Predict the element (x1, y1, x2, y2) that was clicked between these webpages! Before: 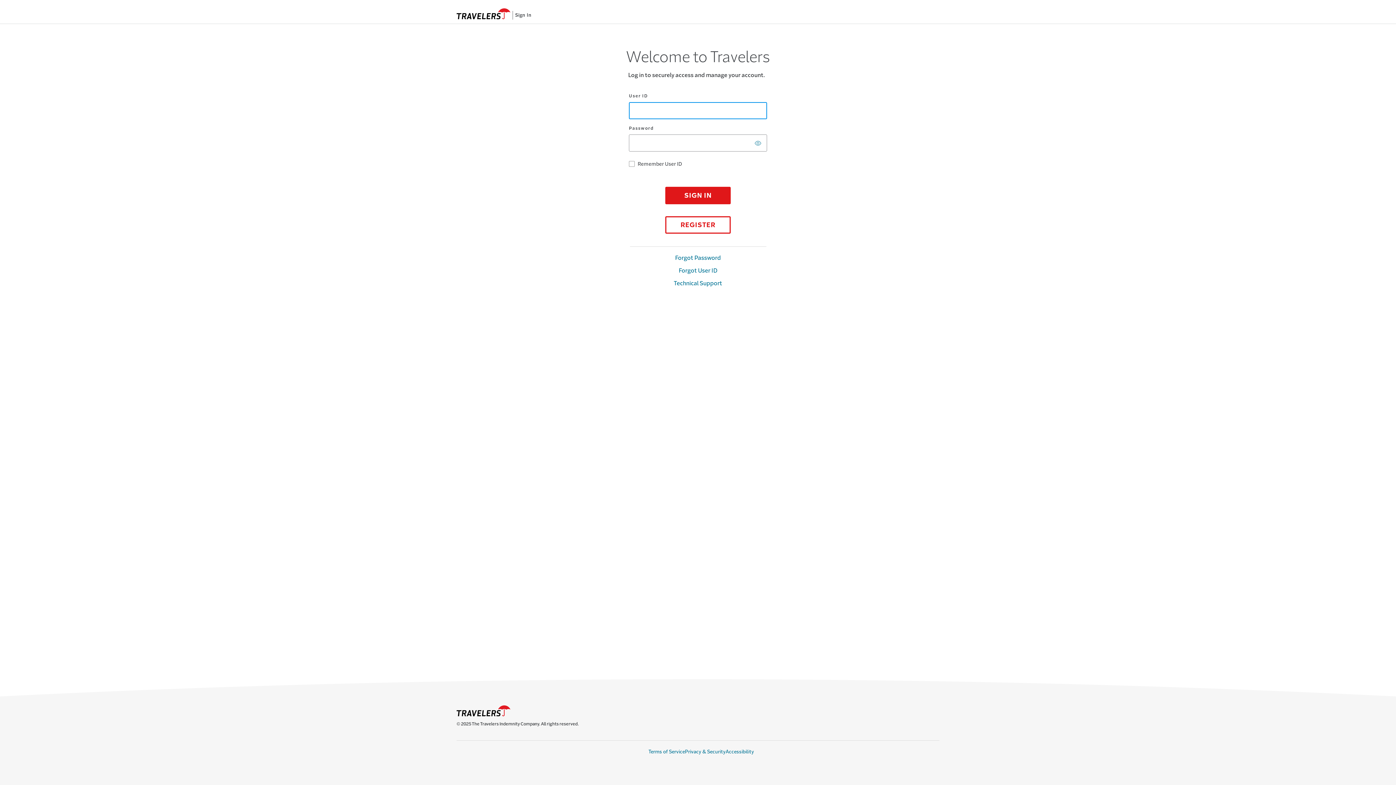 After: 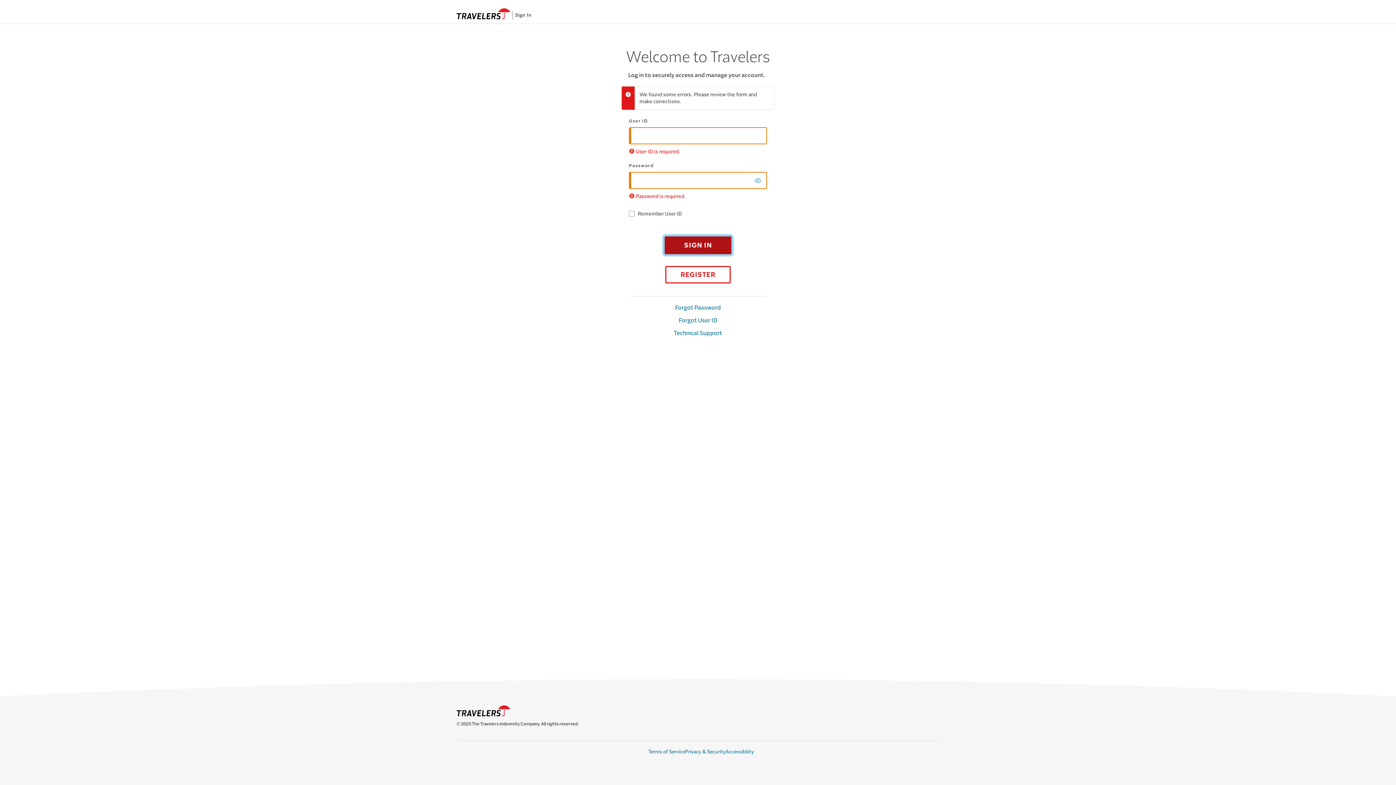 Action: bbox: (665, 186, 730, 204) label: SIGN IN